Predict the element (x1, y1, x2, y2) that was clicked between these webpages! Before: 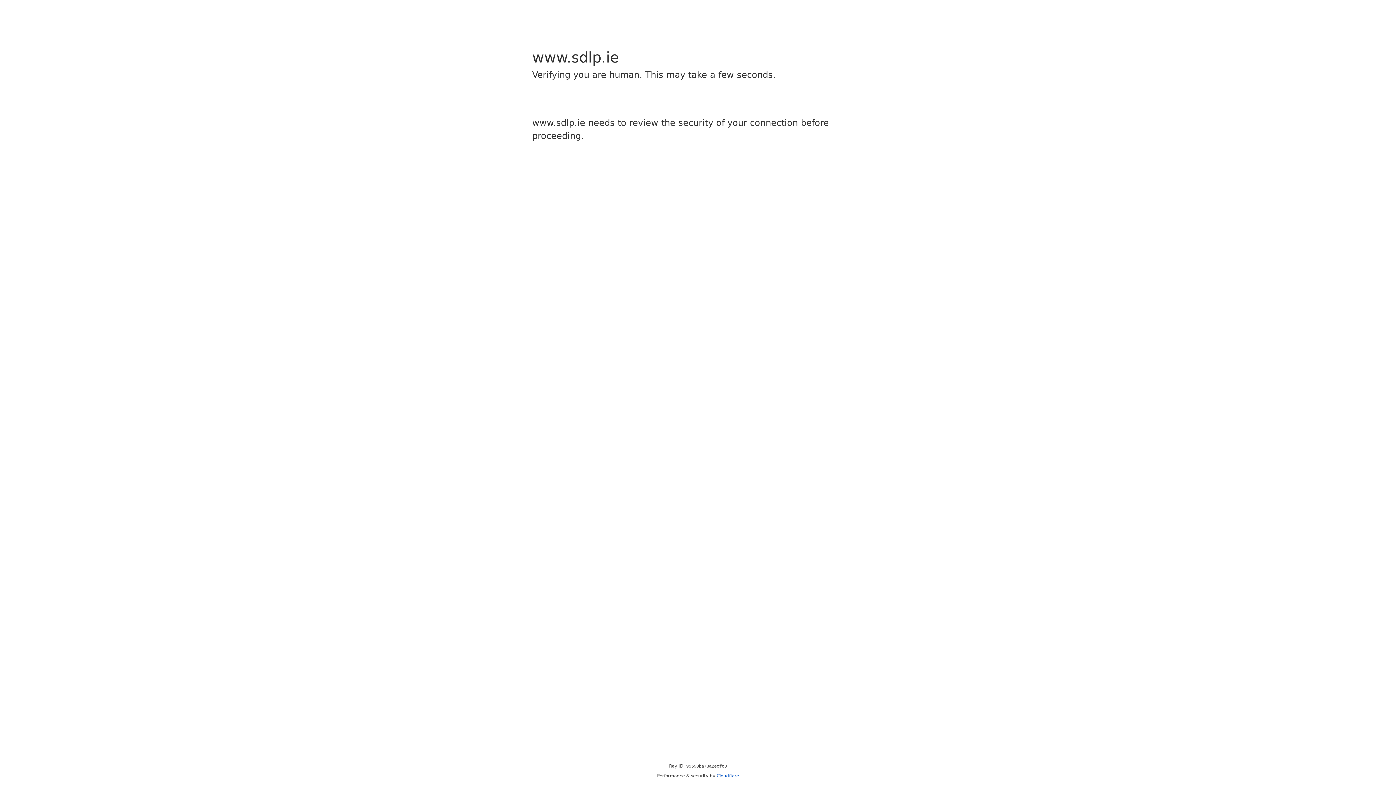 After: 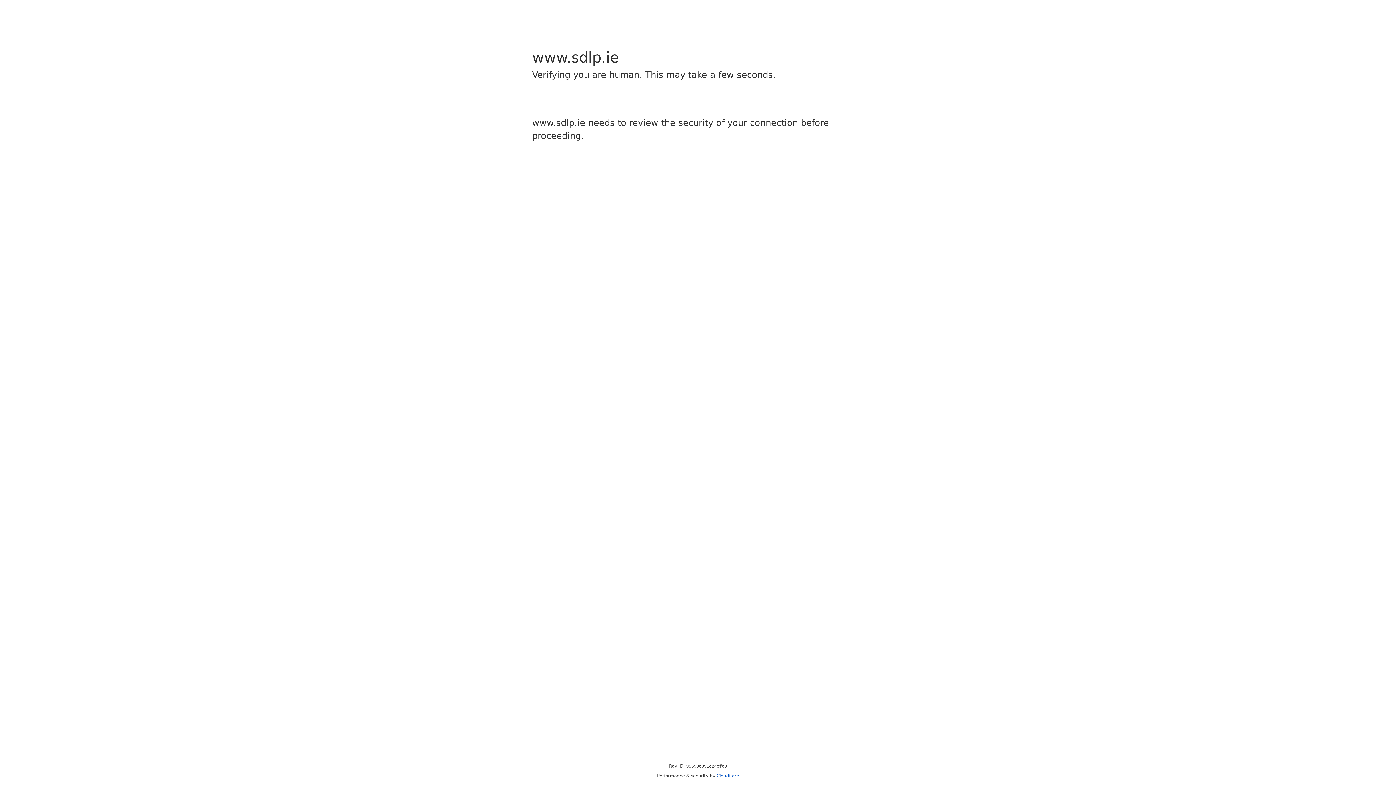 Action: bbox: (716, 773, 739, 778) label: Cloudflare